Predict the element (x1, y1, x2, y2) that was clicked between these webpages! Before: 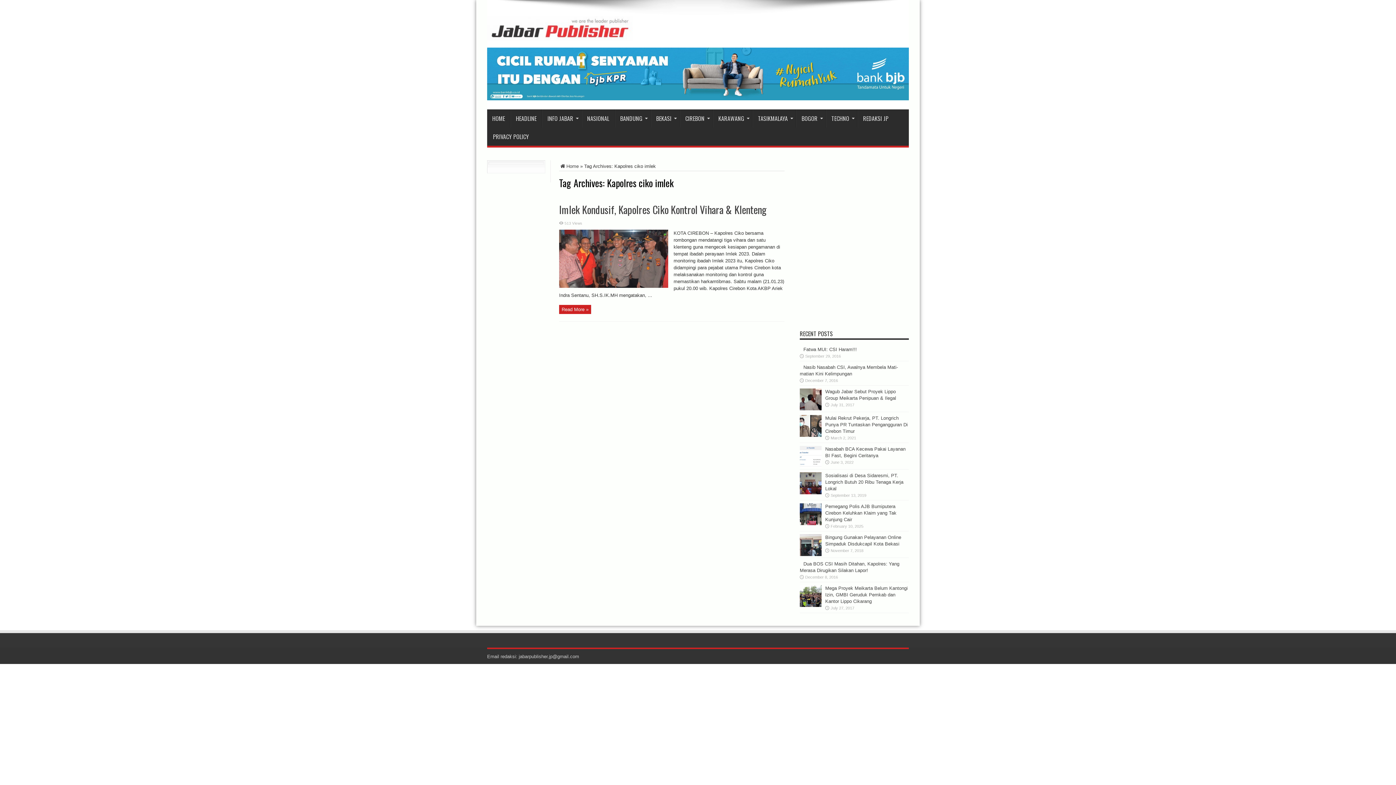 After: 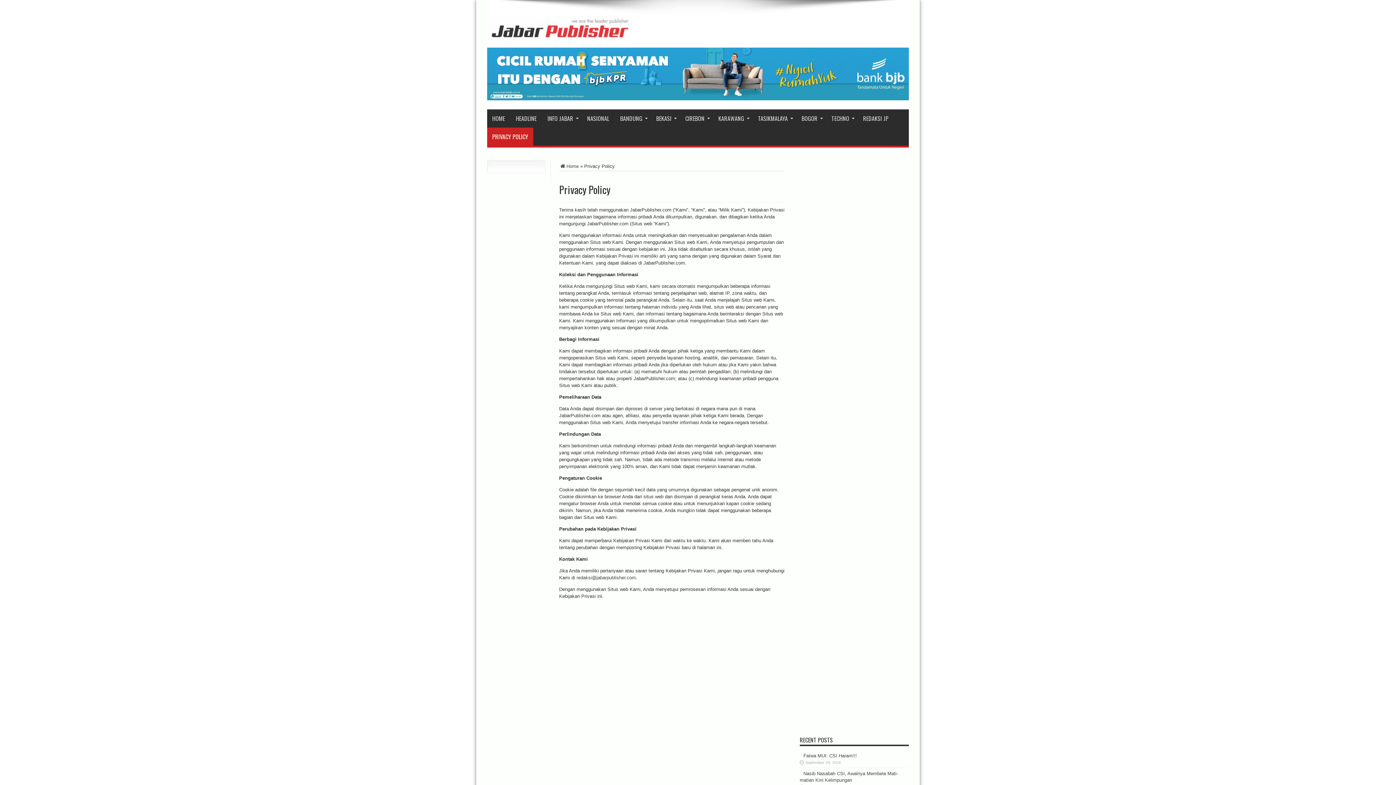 Action: label: PRIVACY POLICY bbox: (487, 127, 534, 145)